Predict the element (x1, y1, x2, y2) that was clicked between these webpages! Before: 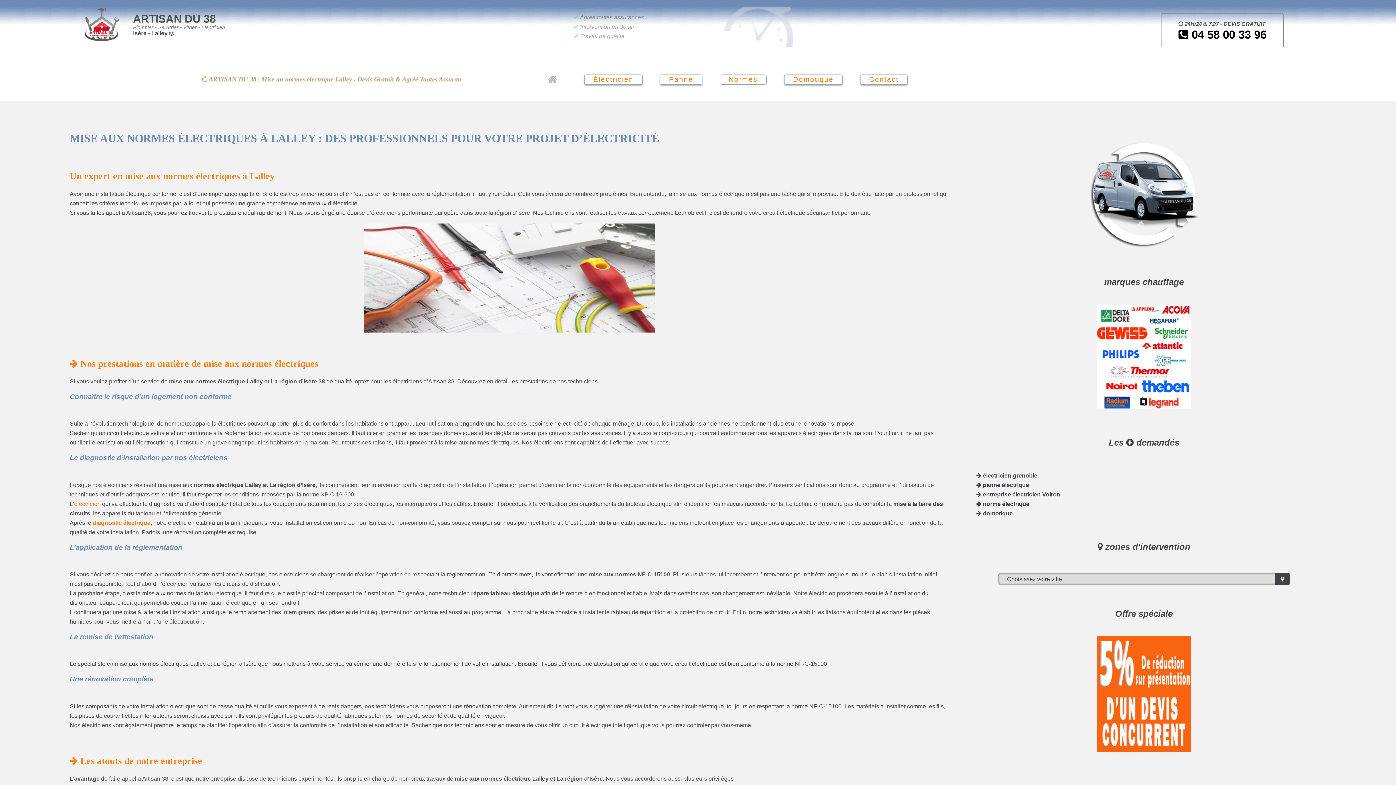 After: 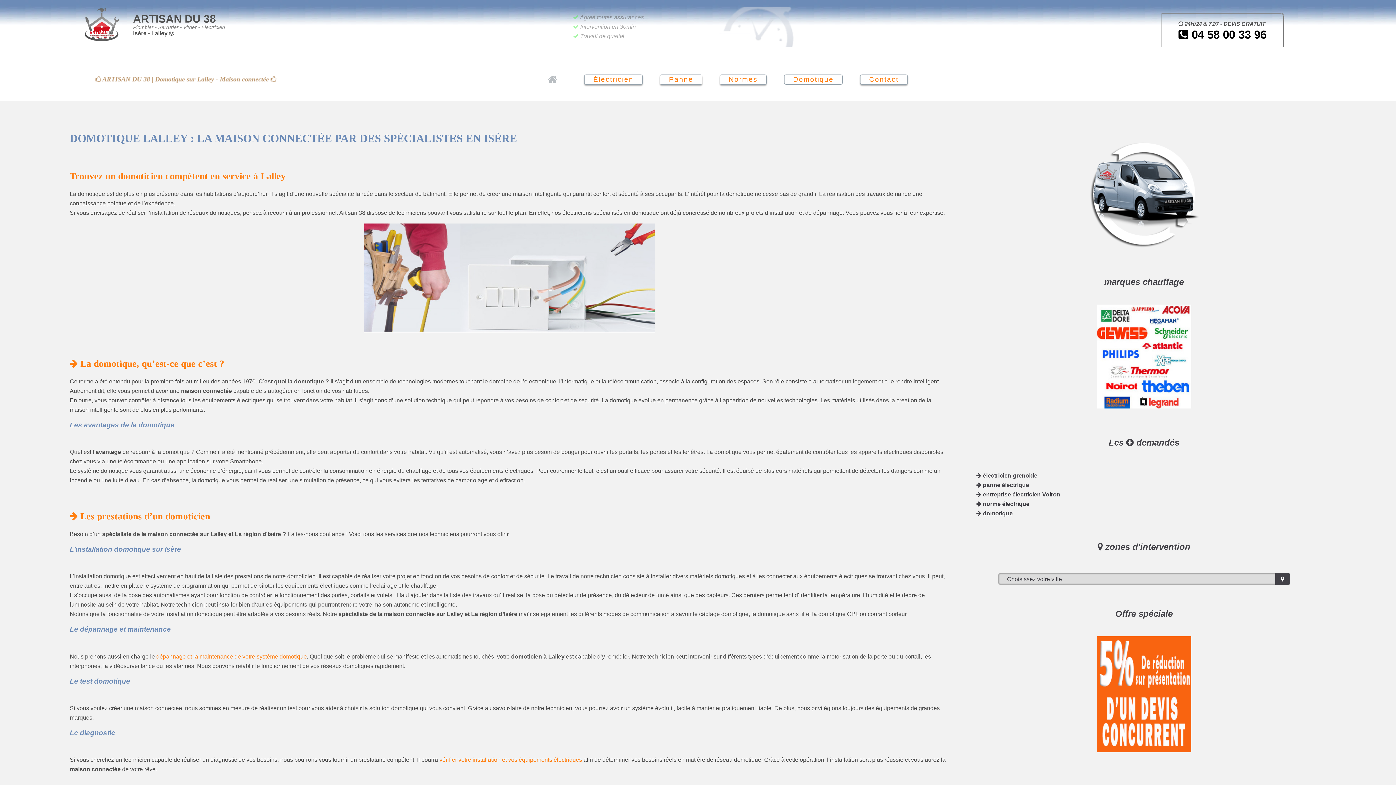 Action: bbox: (793, 75, 834, 83) label: Domotique